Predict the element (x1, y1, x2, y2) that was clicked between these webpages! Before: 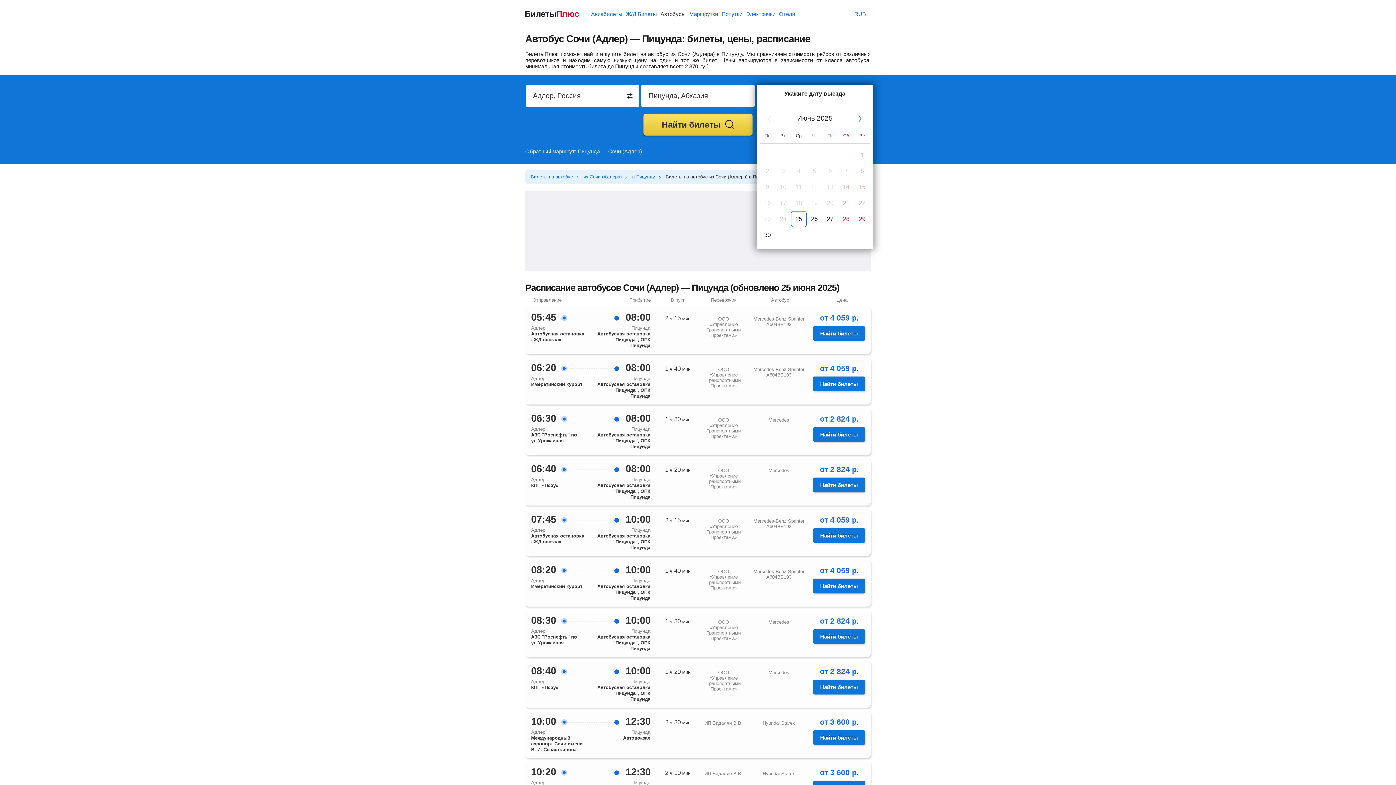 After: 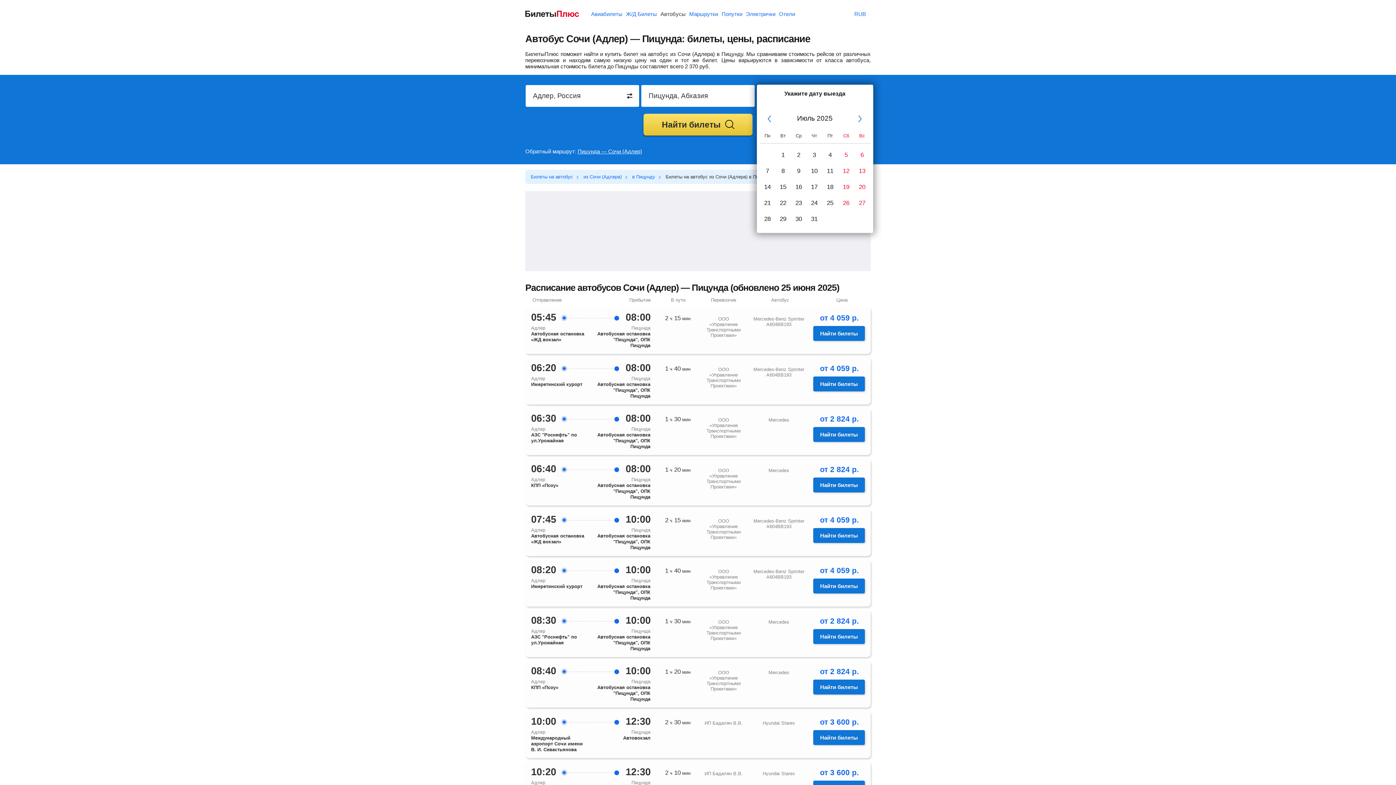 Action: bbox: (852, 111, 867, 126) label: След